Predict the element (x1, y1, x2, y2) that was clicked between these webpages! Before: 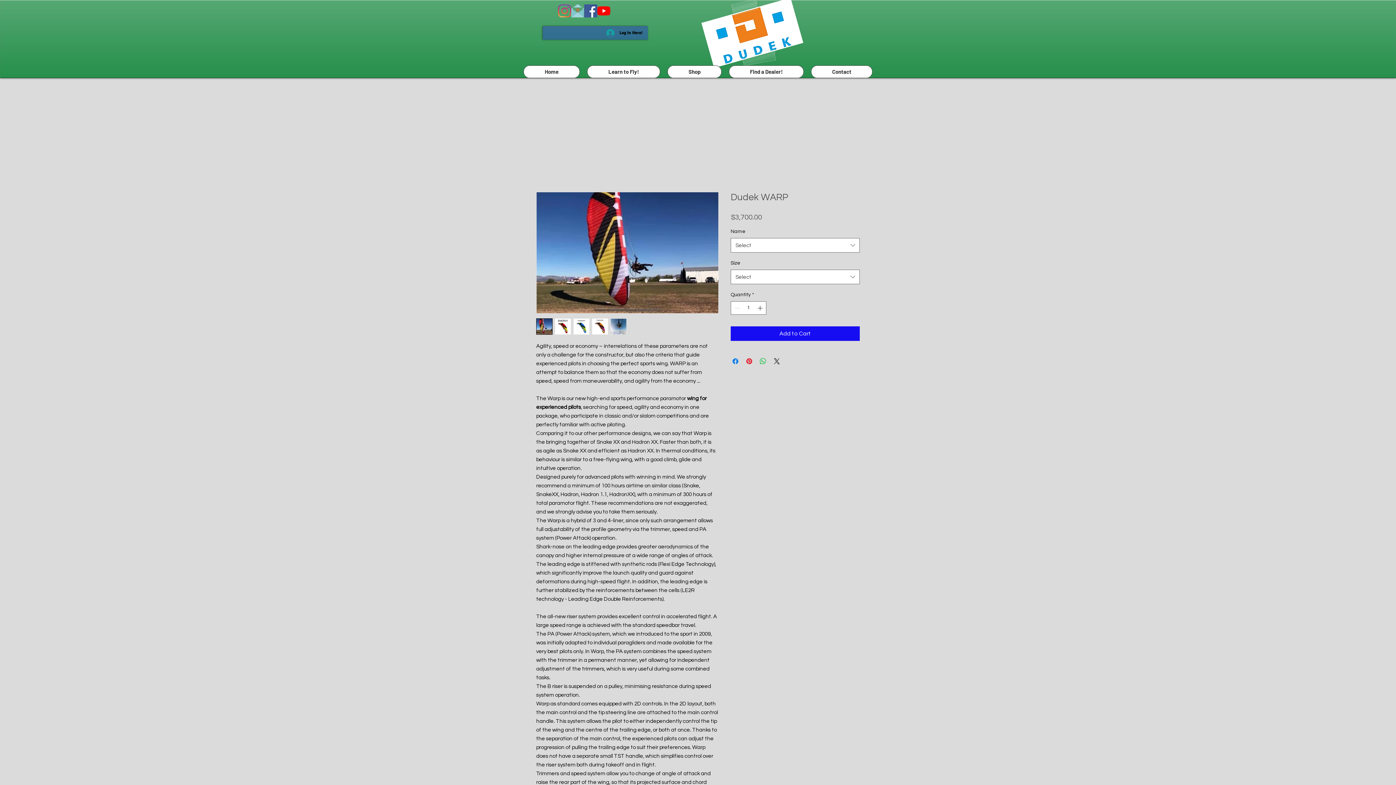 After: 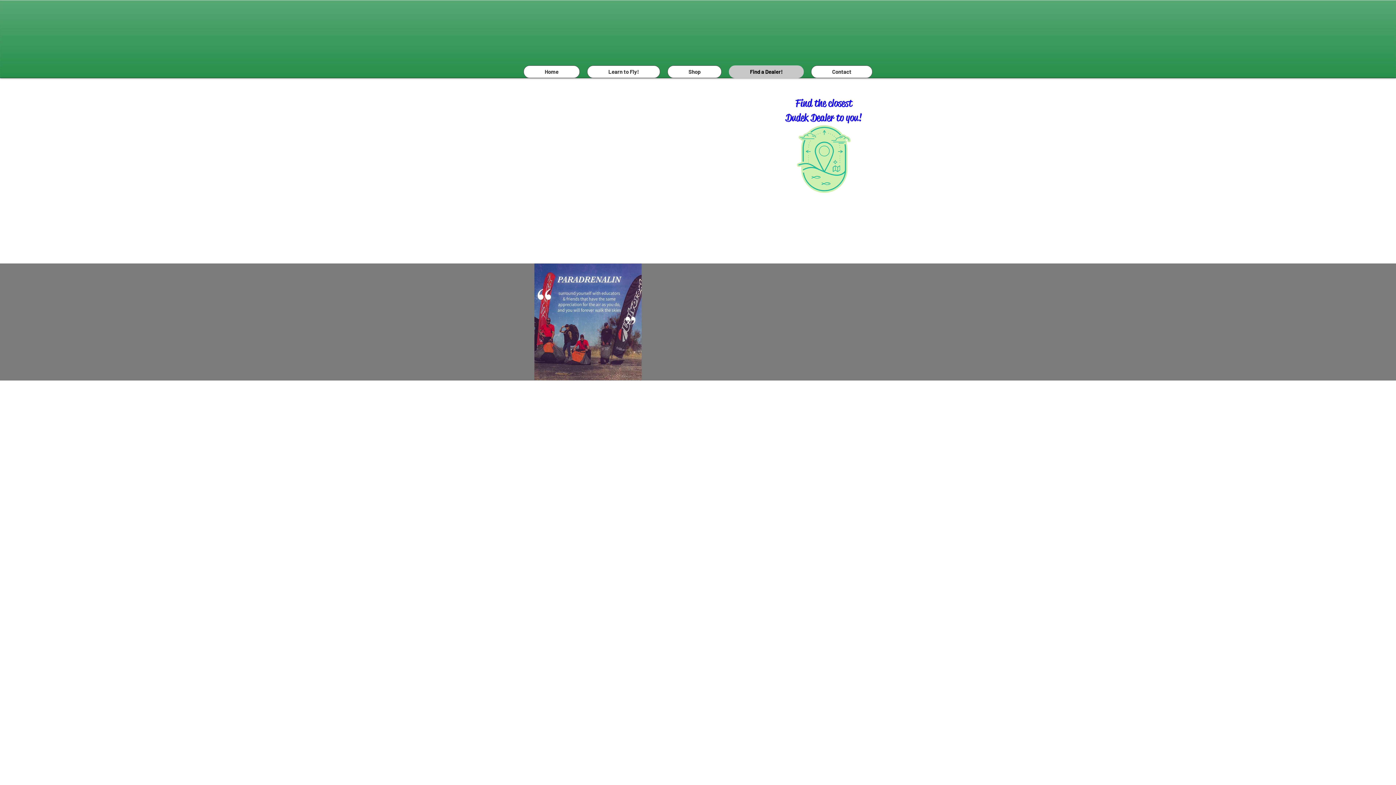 Action: bbox: (729, 65, 804, 78) label: Find a Dealer!